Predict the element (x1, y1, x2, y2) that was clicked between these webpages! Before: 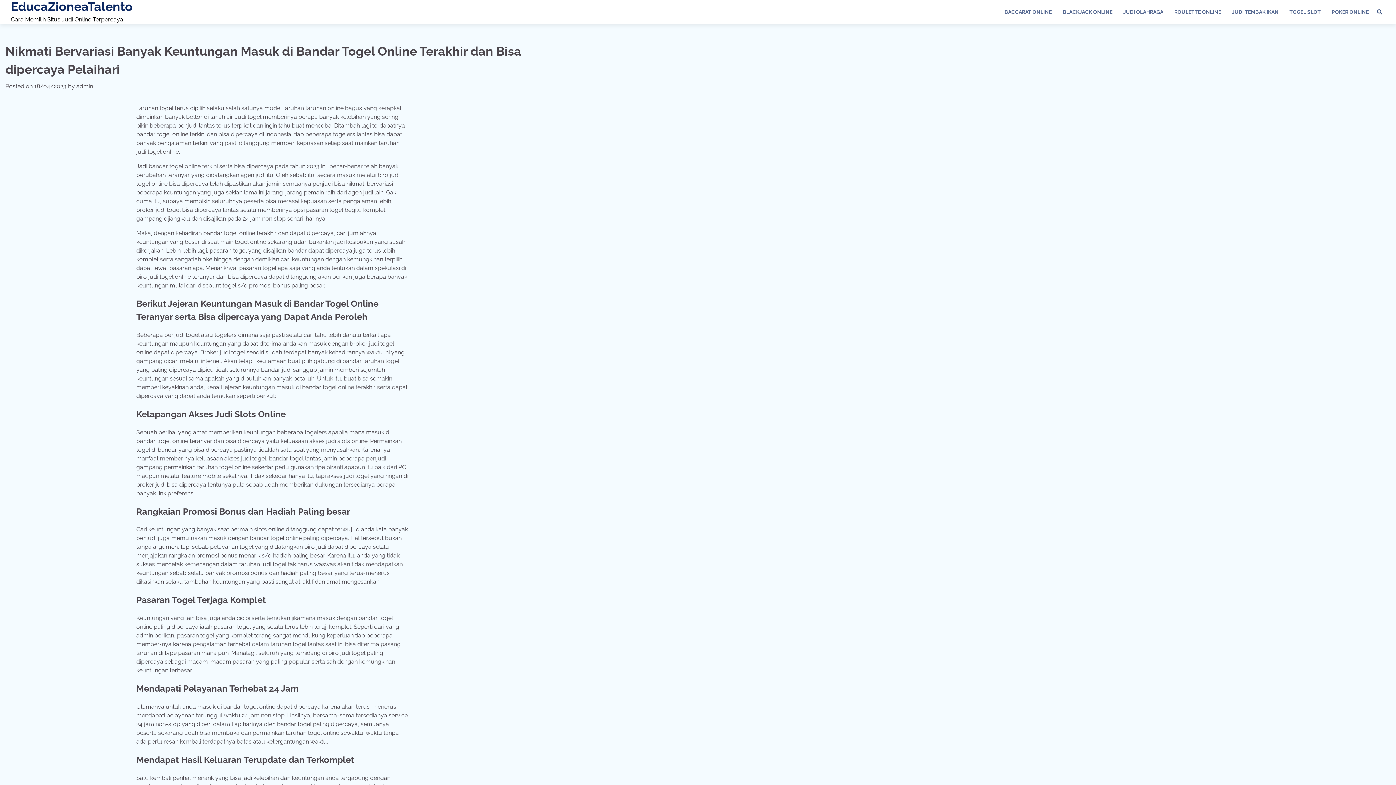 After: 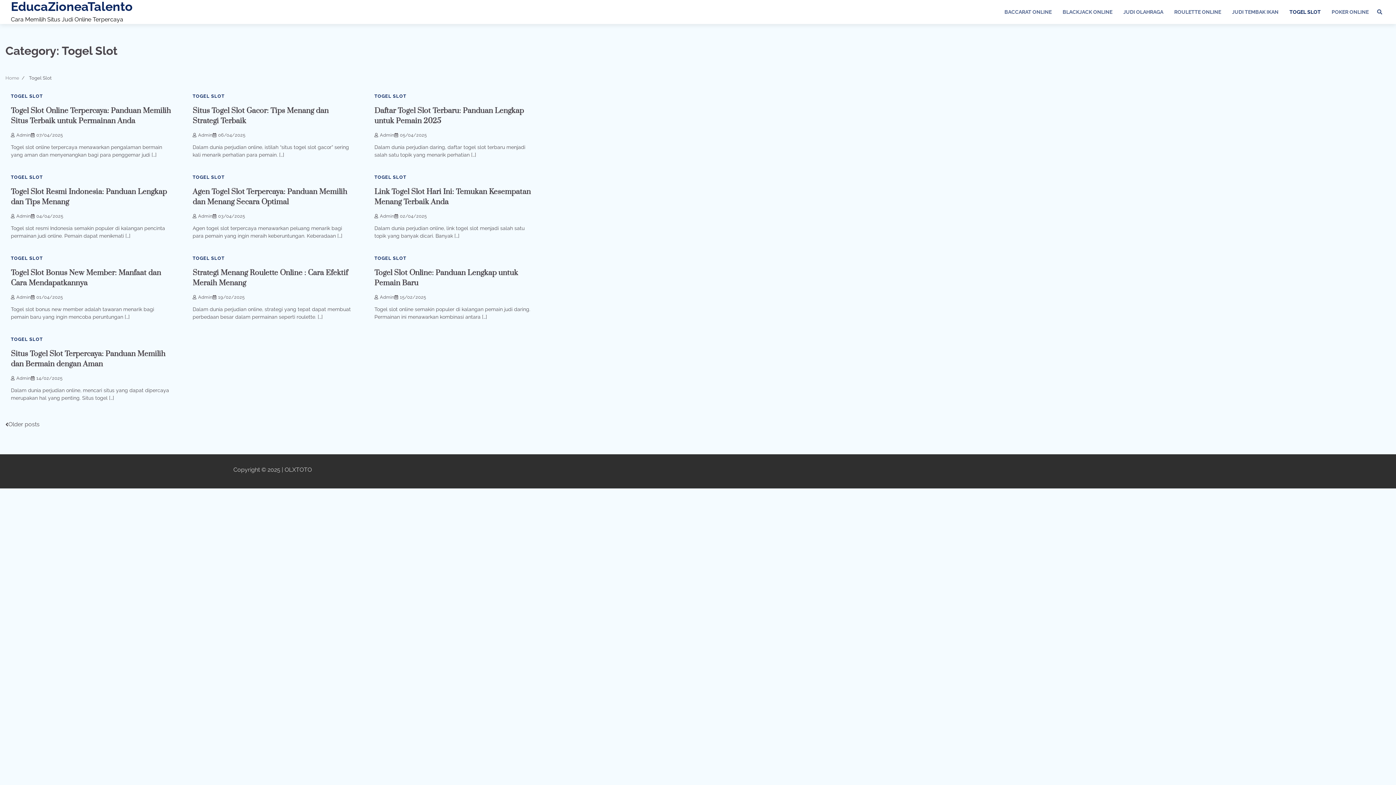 Action: label: TOGEL SLOT bbox: (1284, 2, 1326, 21)